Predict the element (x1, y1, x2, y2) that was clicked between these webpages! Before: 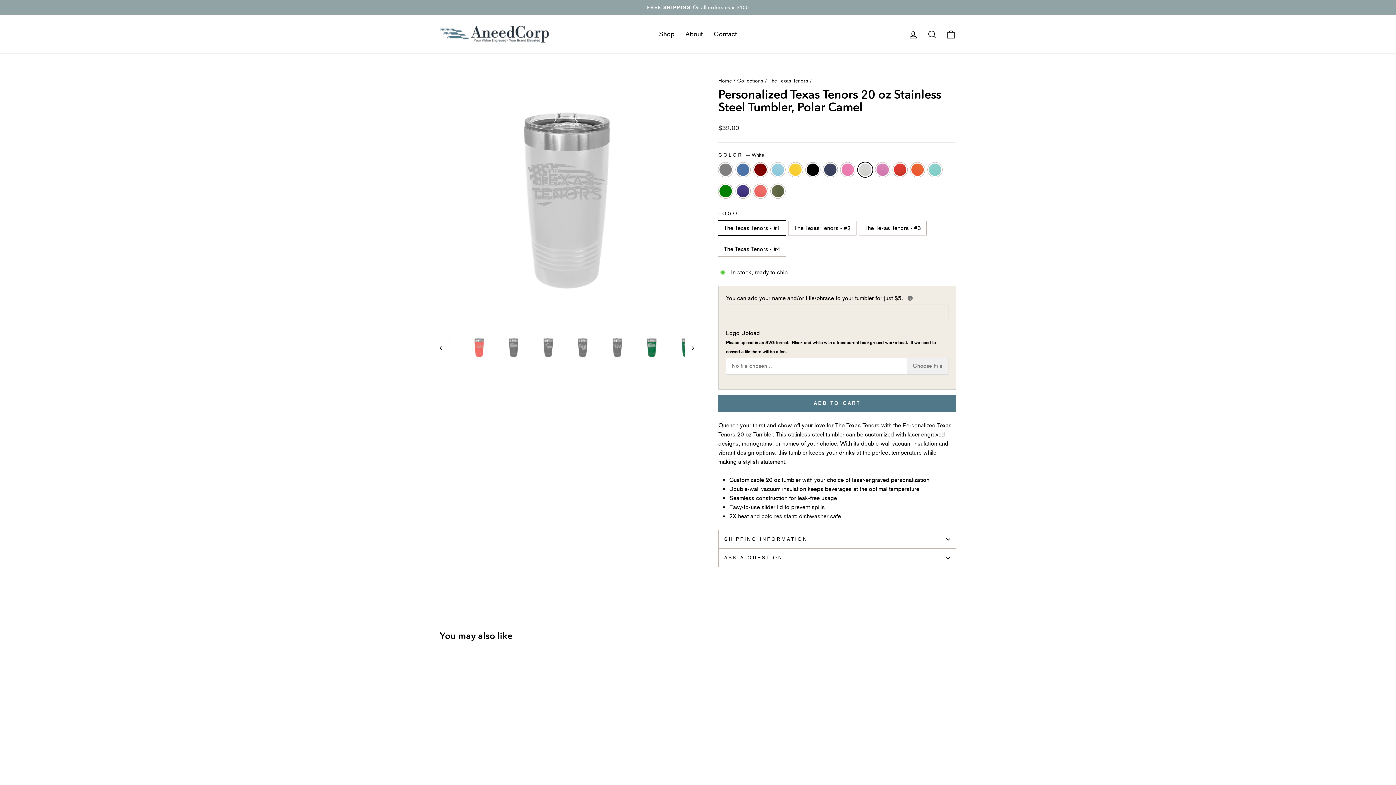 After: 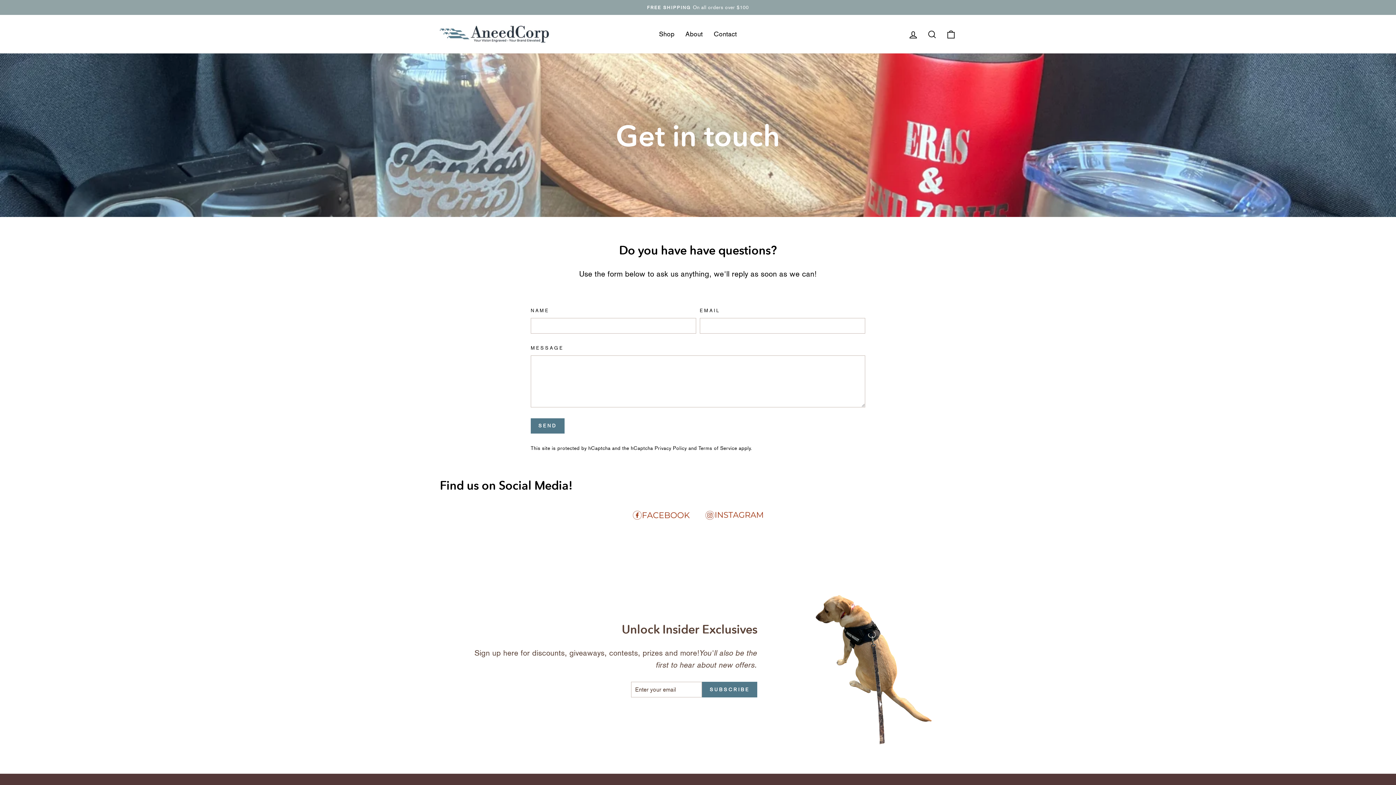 Action: bbox: (708, 26, 742, 42) label: Contact